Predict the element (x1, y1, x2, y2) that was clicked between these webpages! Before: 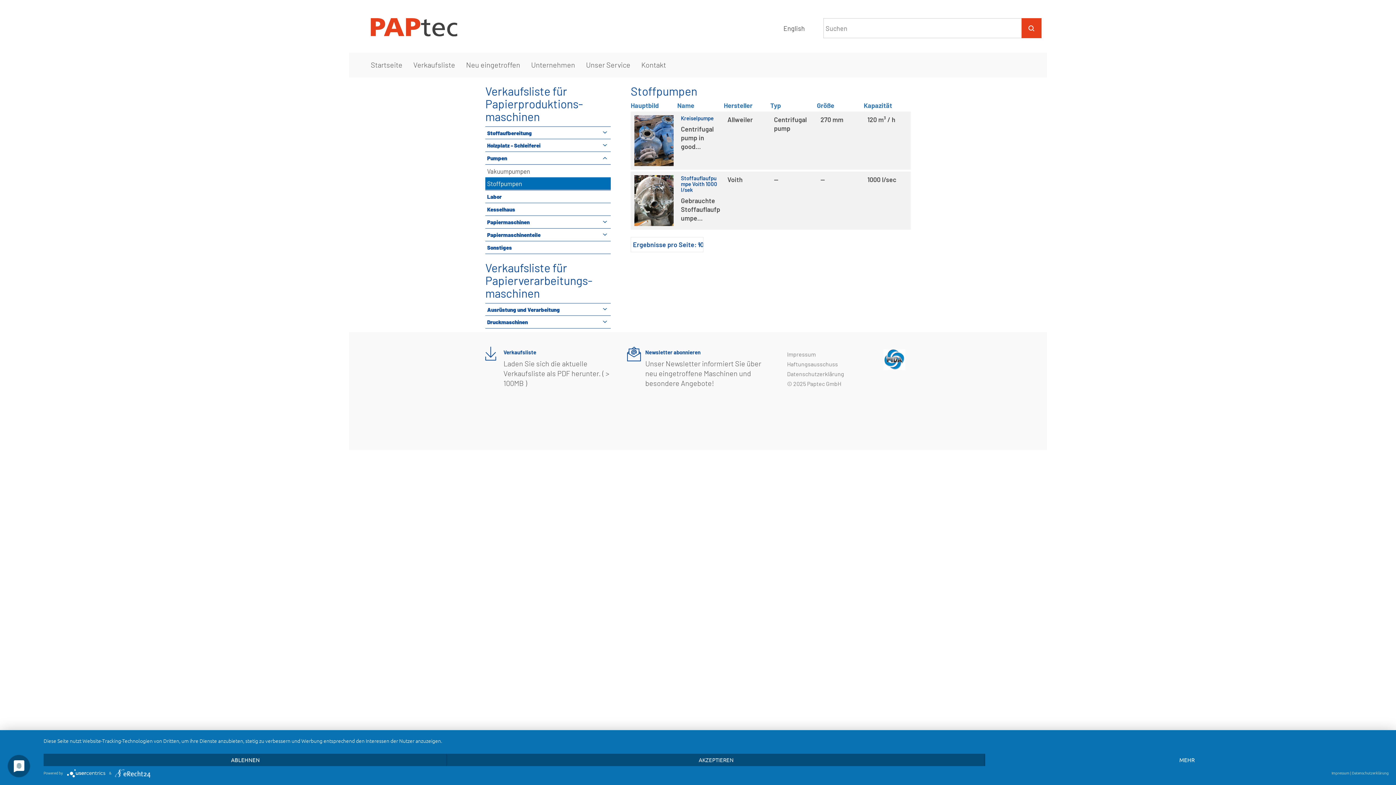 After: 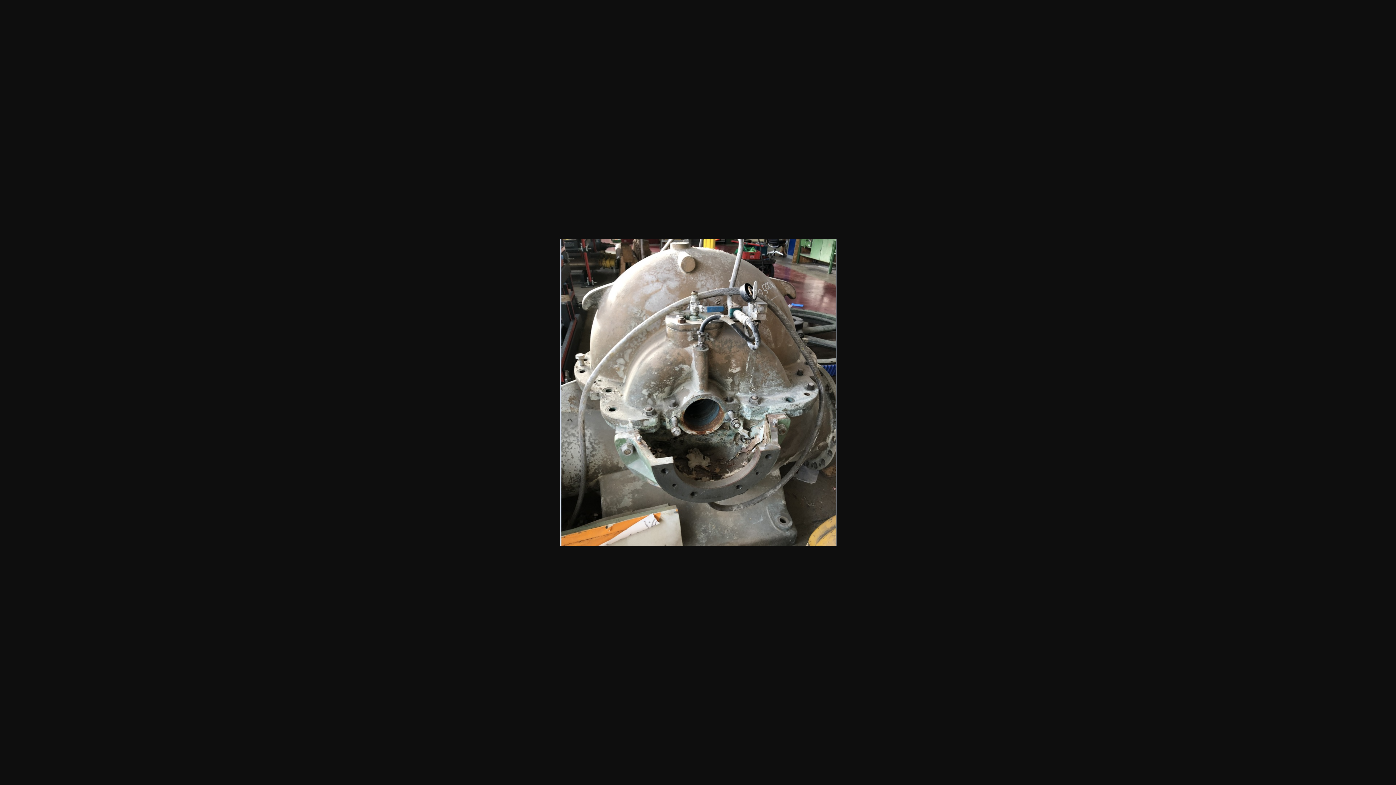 Action: bbox: (634, 175, 673, 226)